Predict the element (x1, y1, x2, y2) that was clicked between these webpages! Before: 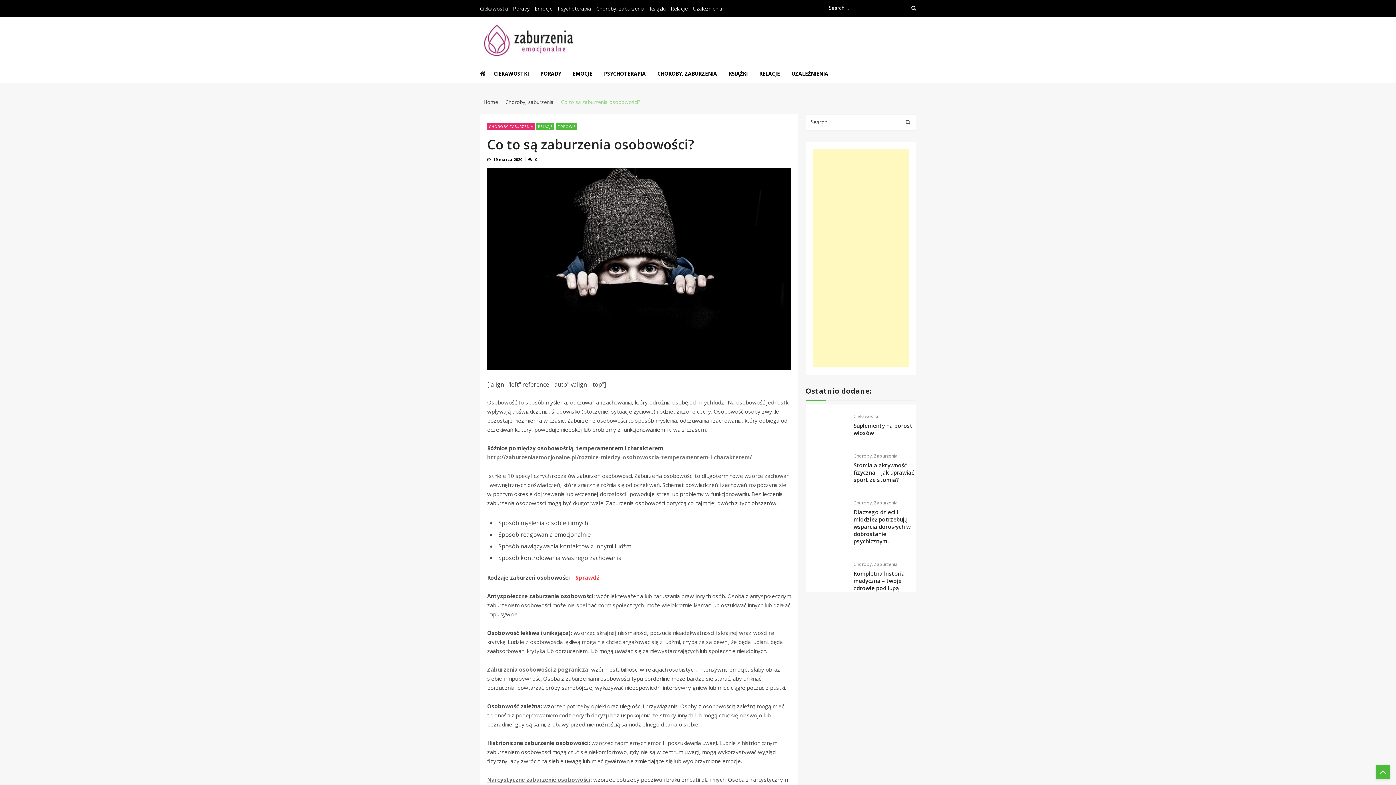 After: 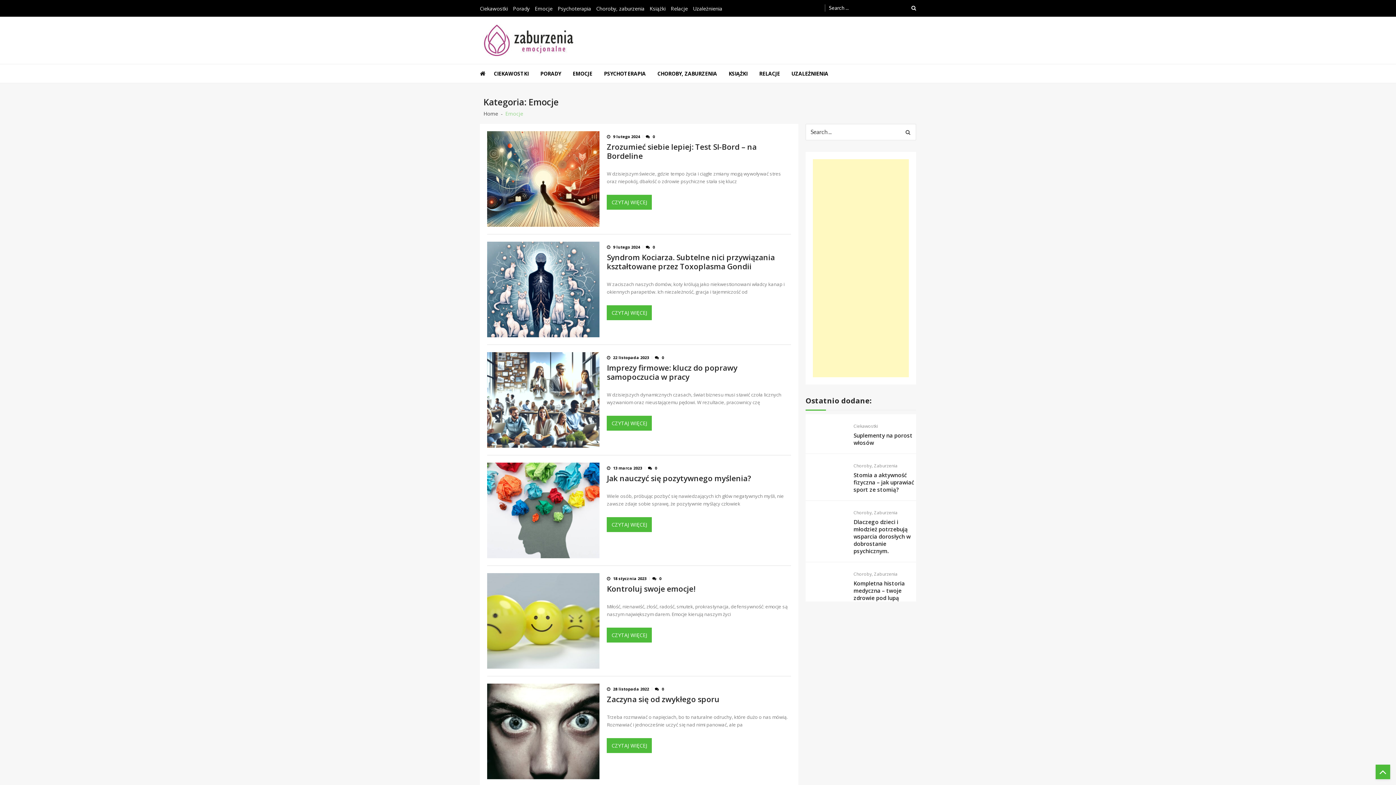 Action: label: Emocje bbox: (534, 5, 556, 12)